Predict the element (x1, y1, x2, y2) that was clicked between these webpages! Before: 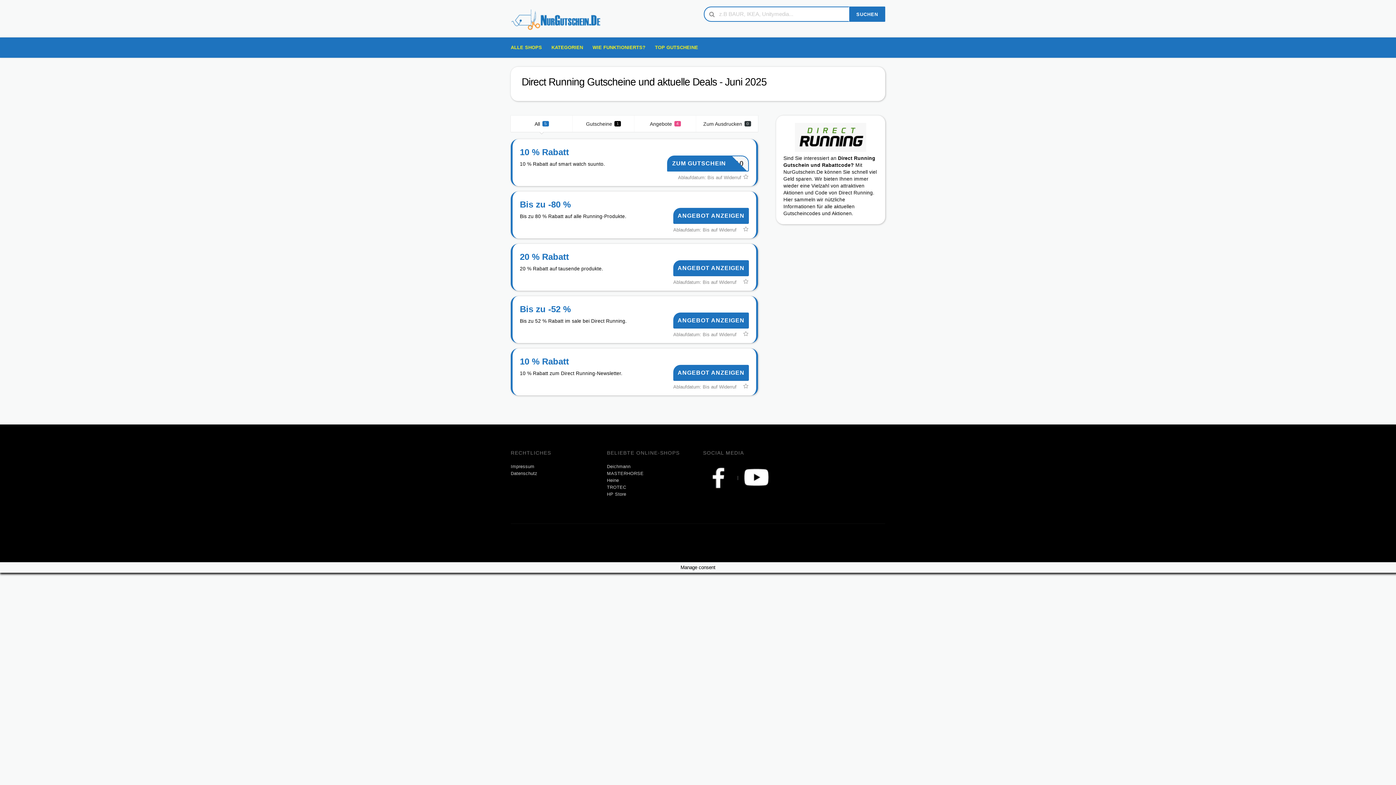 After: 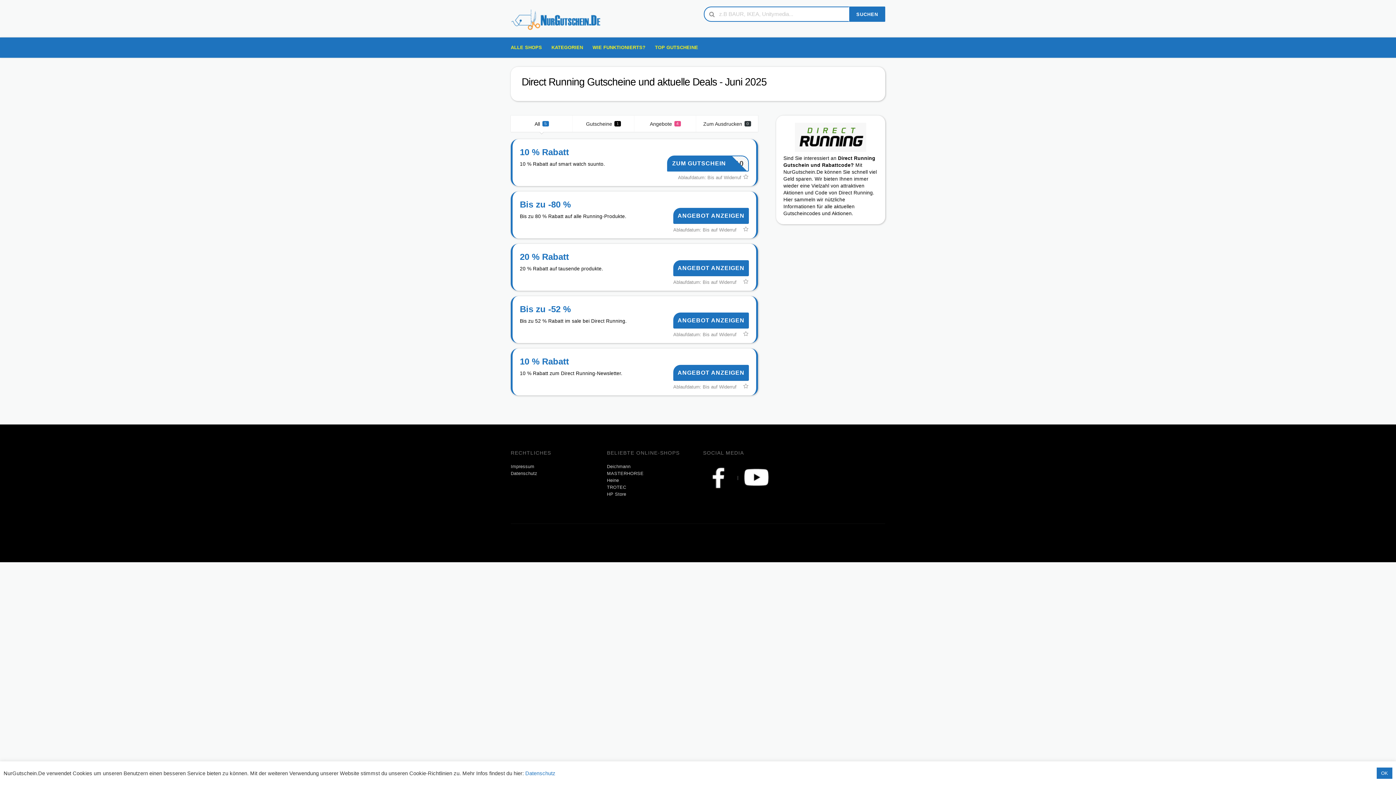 Action: bbox: (703, 475, 736, 480)